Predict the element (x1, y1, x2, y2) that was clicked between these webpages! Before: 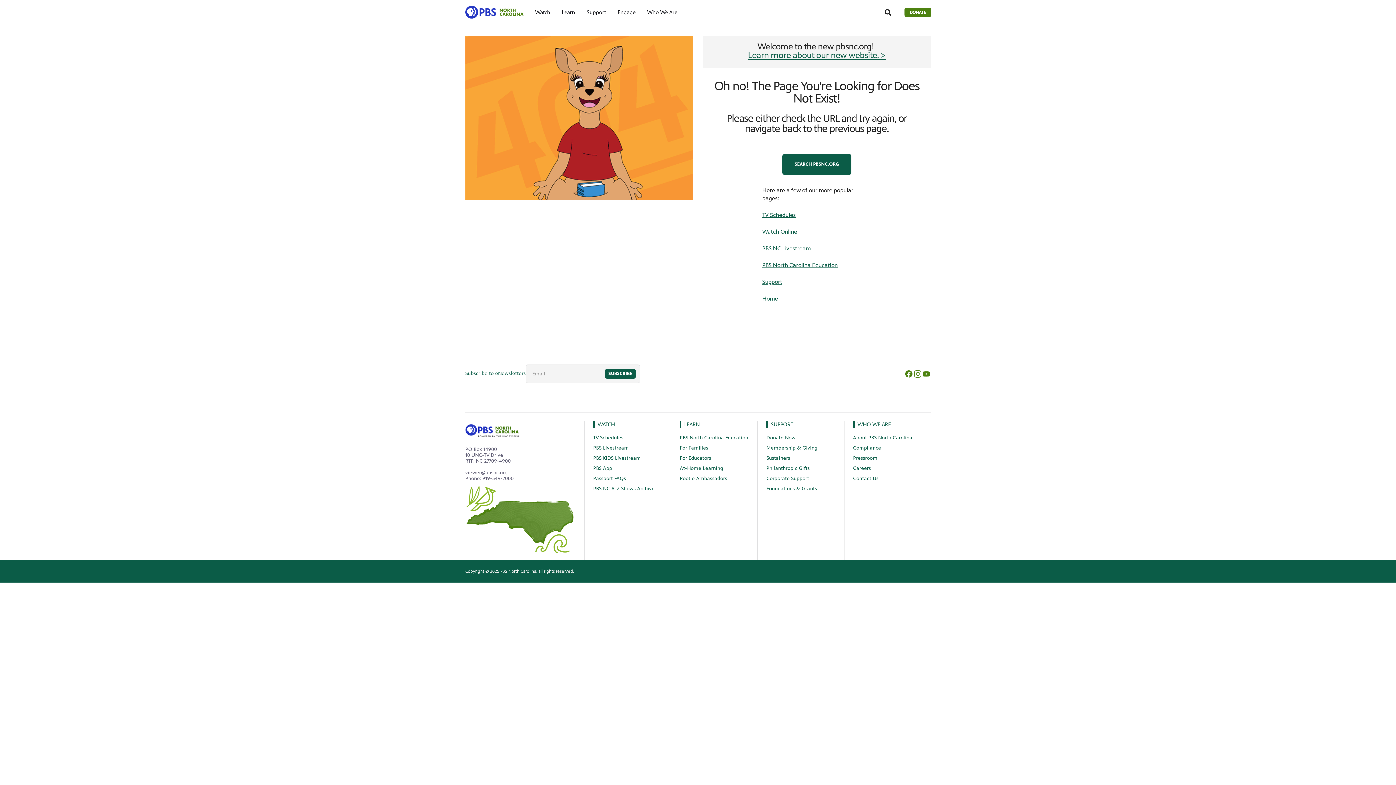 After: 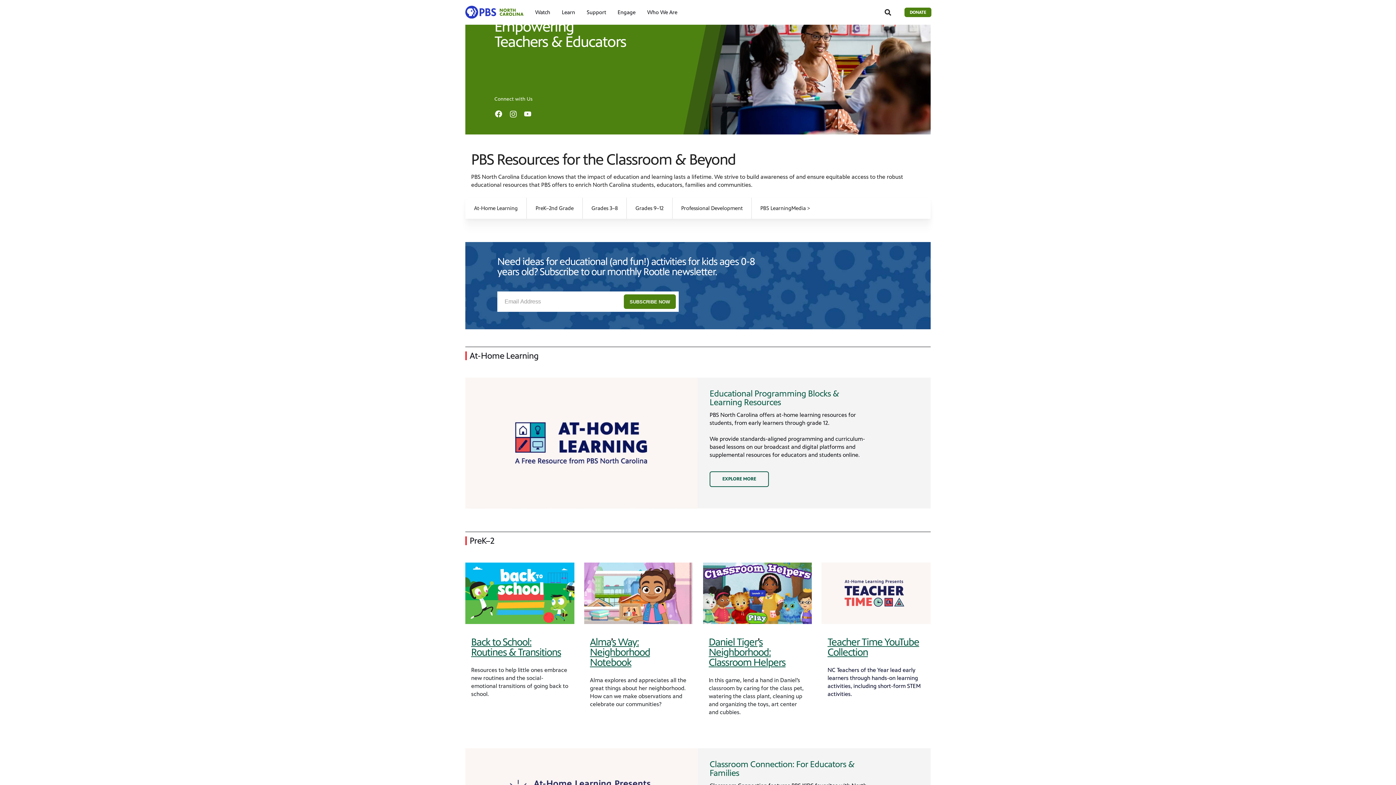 Action: bbox: (680, 455, 711, 461) label: For Educators link